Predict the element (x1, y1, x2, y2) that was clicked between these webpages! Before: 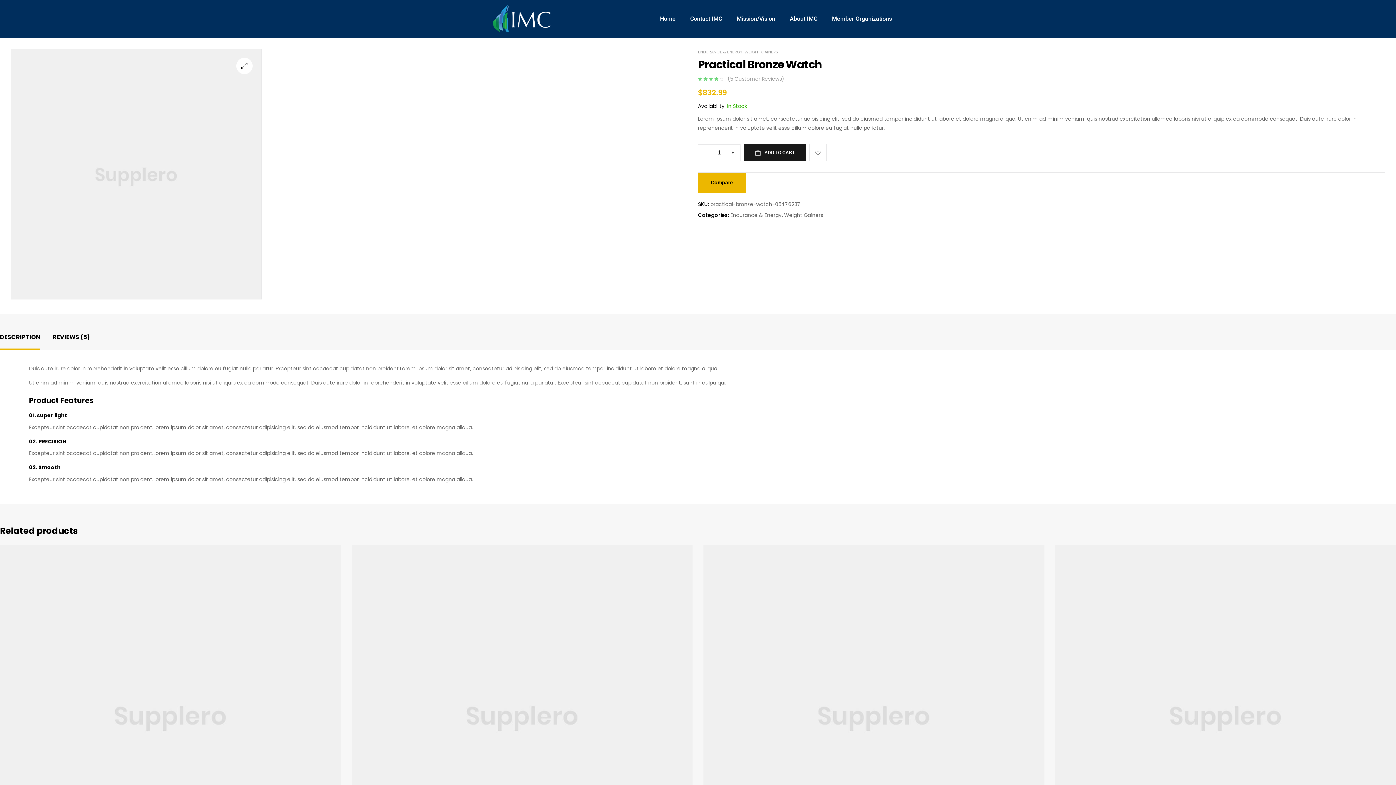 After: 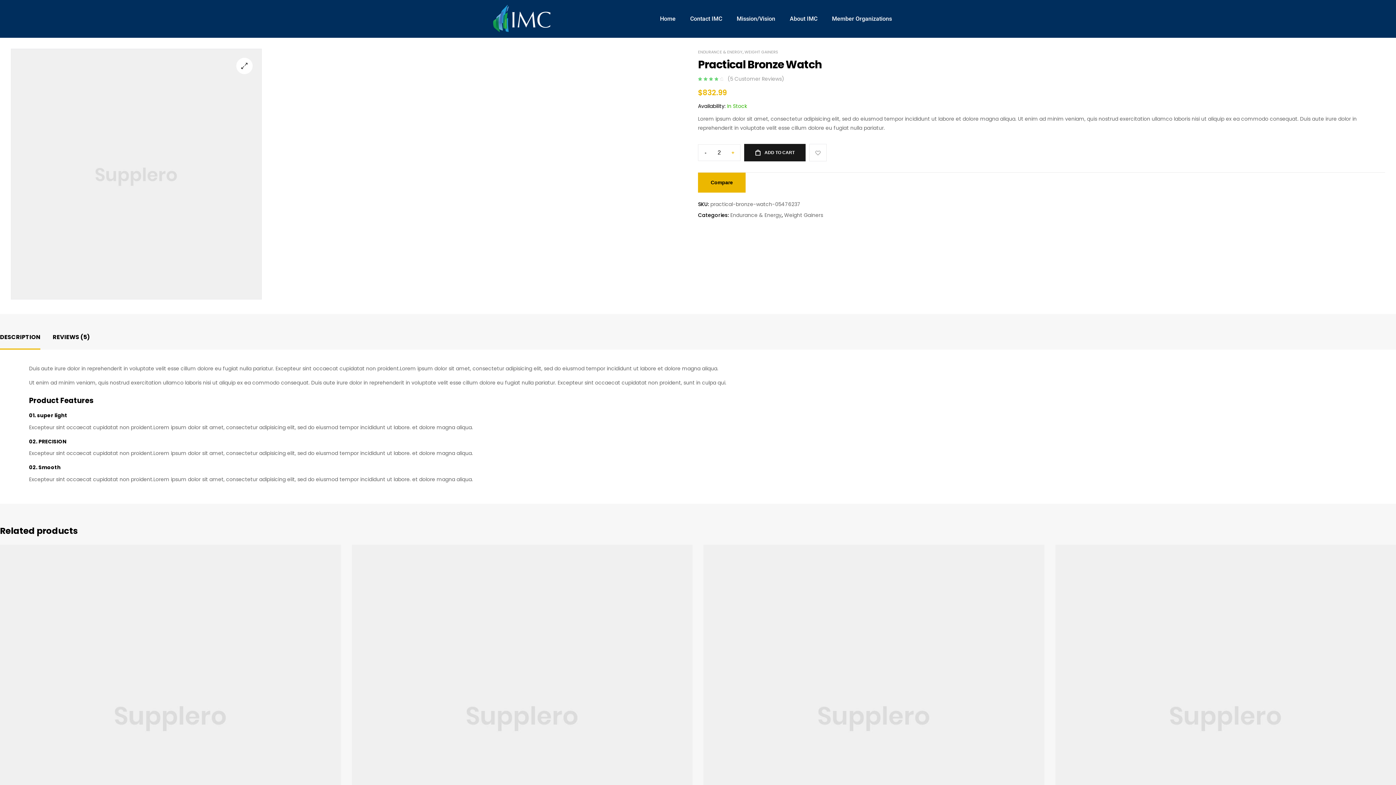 Action: label: + bbox: (725, 145, 740, 159)